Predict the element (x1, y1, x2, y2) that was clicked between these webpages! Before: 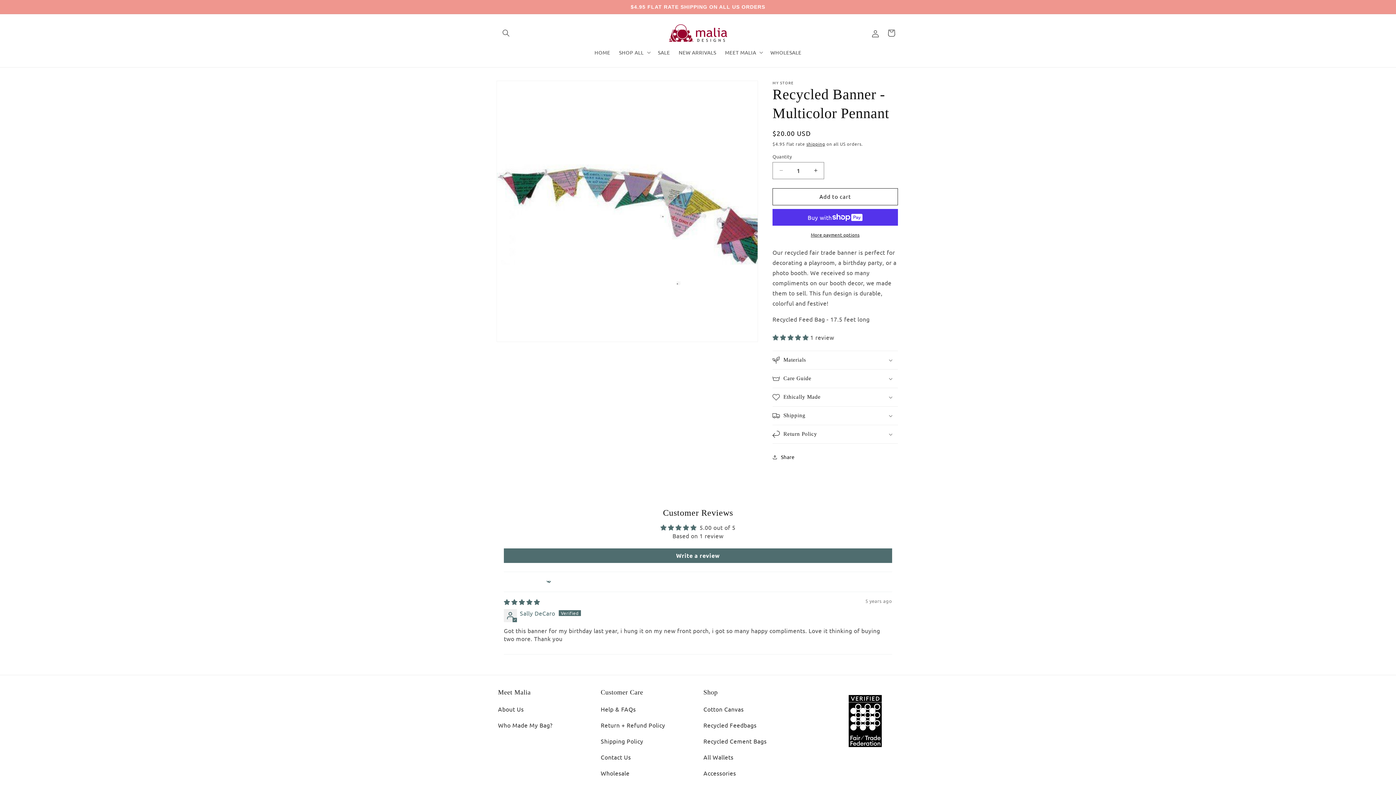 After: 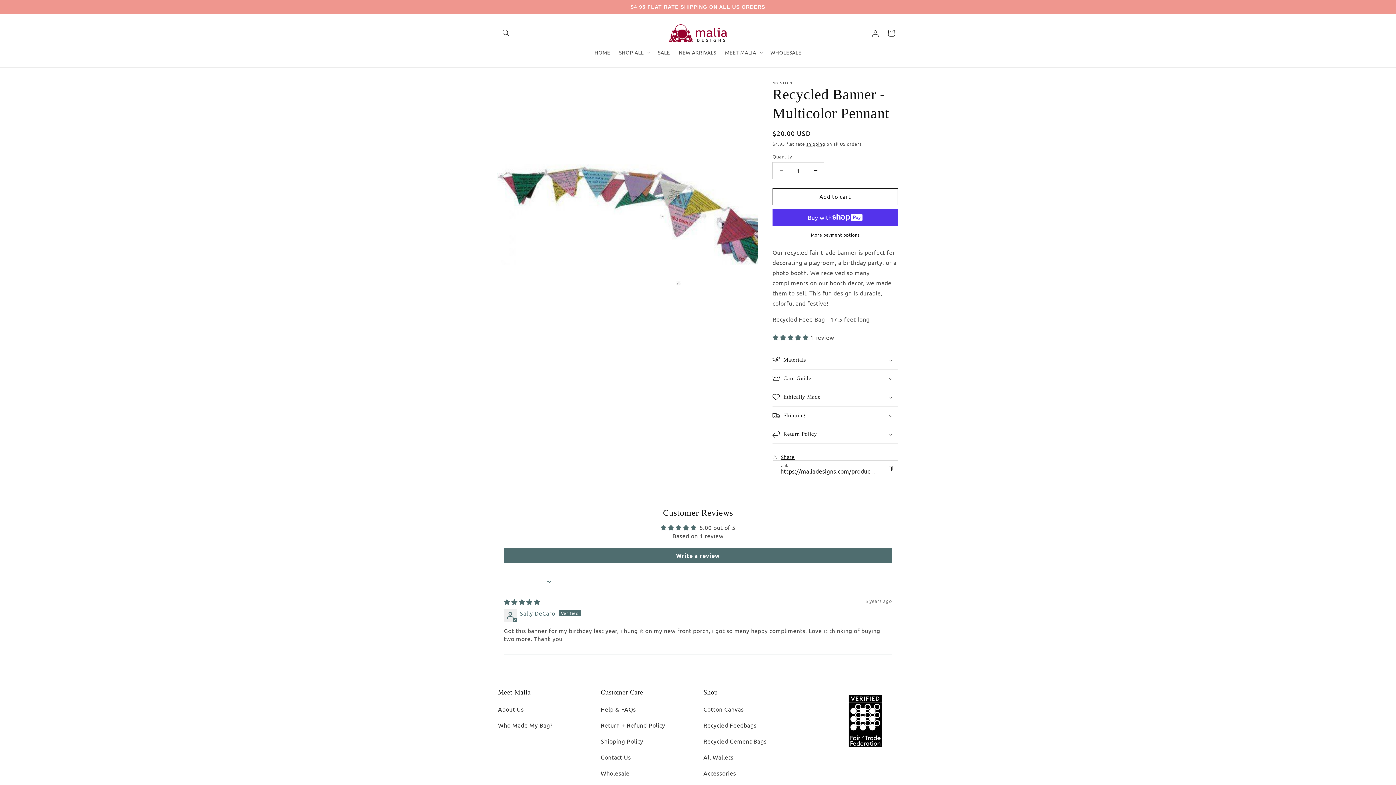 Action: bbox: (772, 449, 794, 465) label: Share